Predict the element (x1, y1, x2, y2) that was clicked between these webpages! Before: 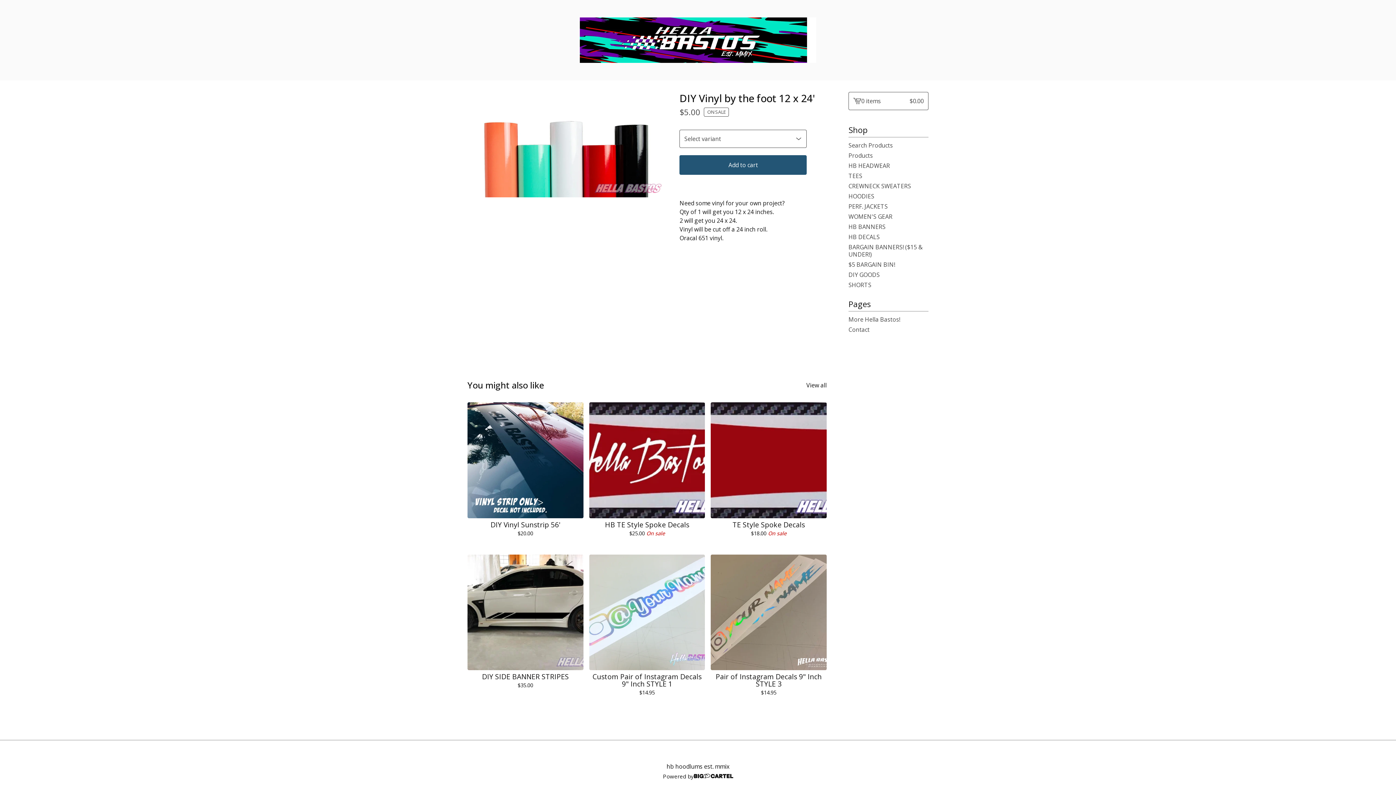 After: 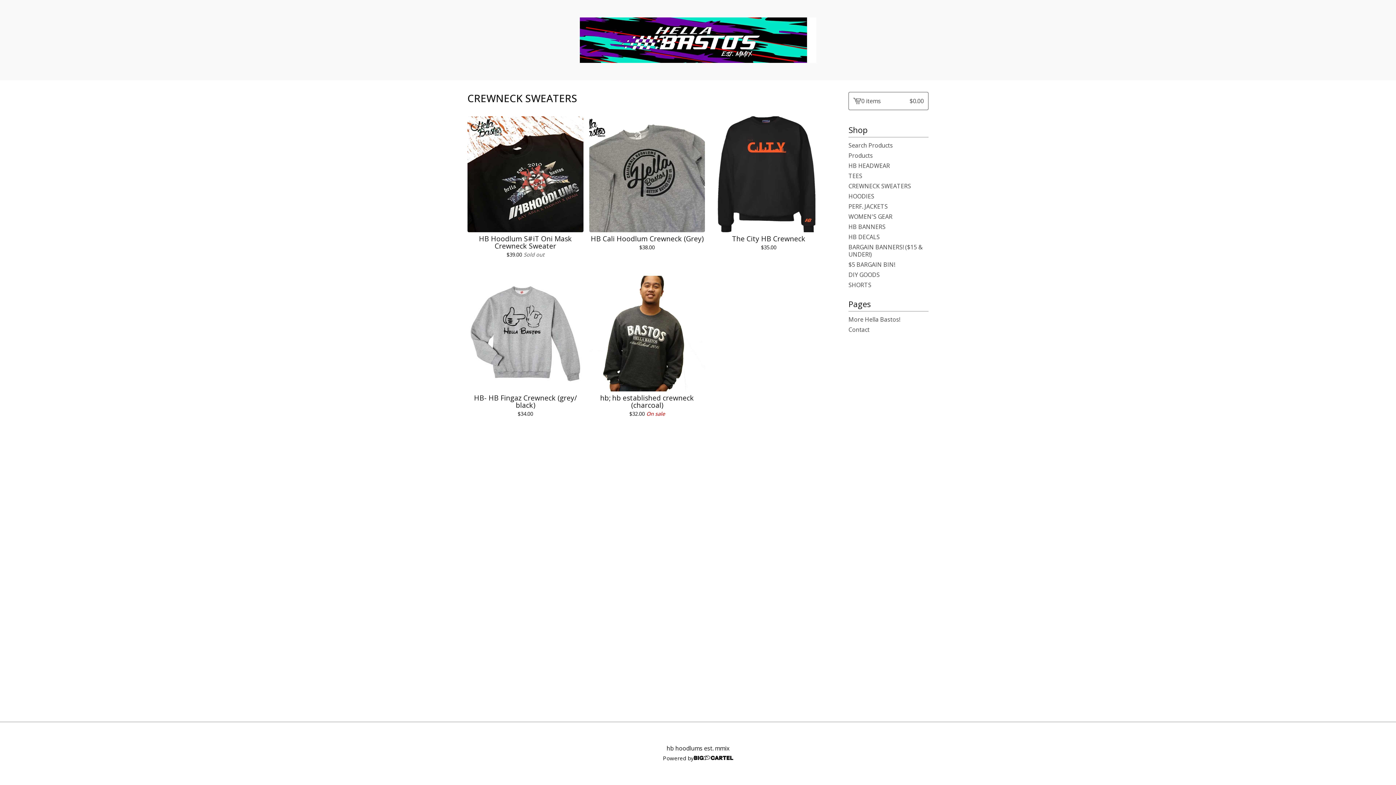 Action: label: CREWNECK SWEATERS bbox: (848, 181, 928, 191)